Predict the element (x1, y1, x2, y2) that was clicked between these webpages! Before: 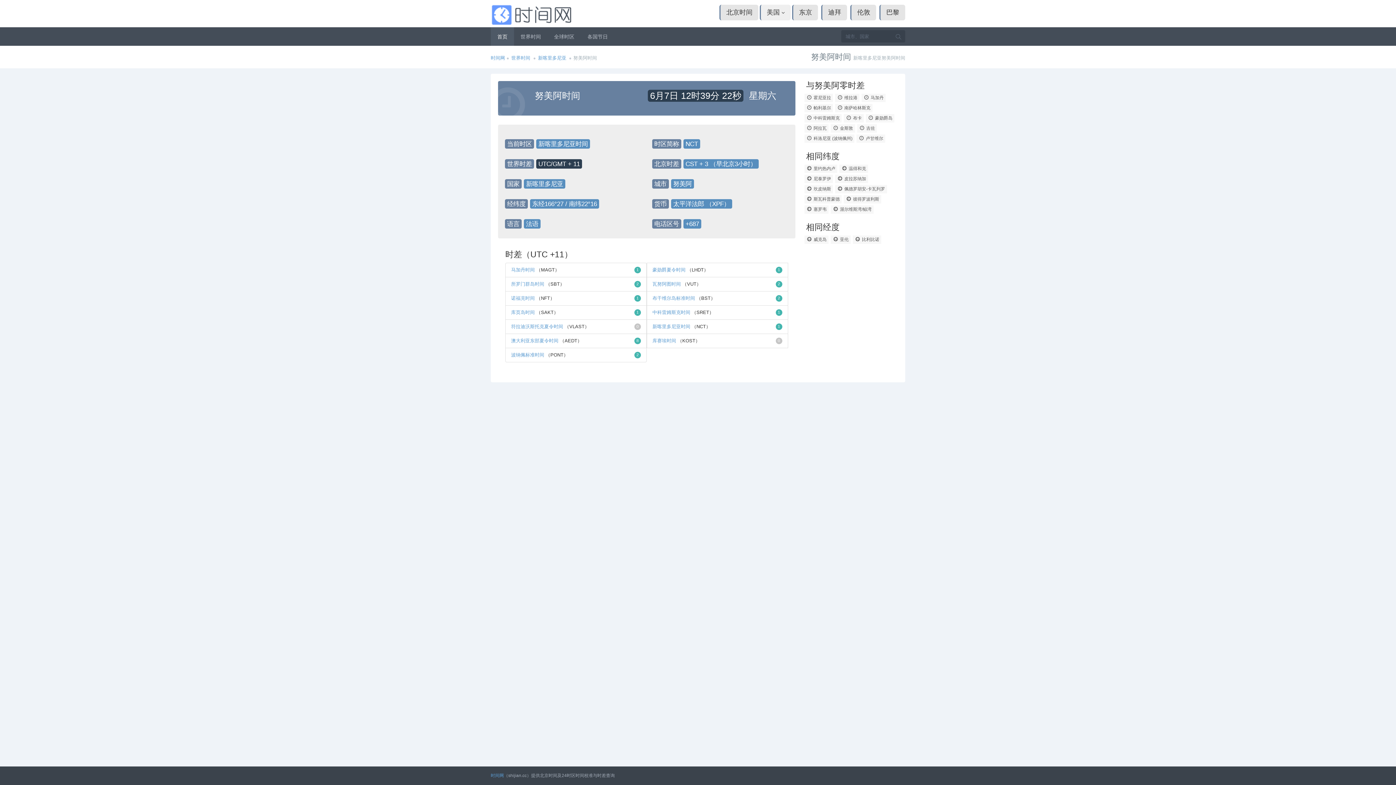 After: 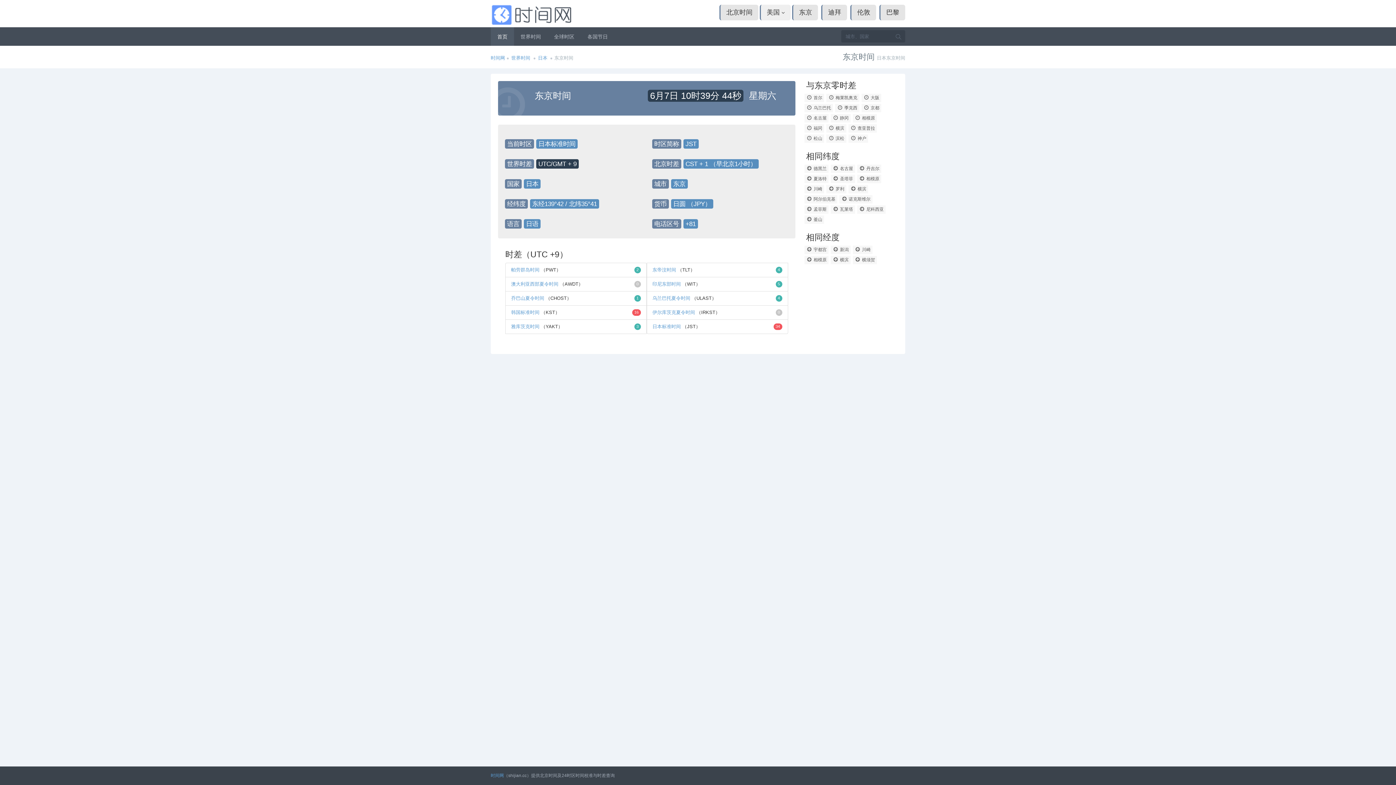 Action: bbox: (792, 4, 818, 20) label: 东京